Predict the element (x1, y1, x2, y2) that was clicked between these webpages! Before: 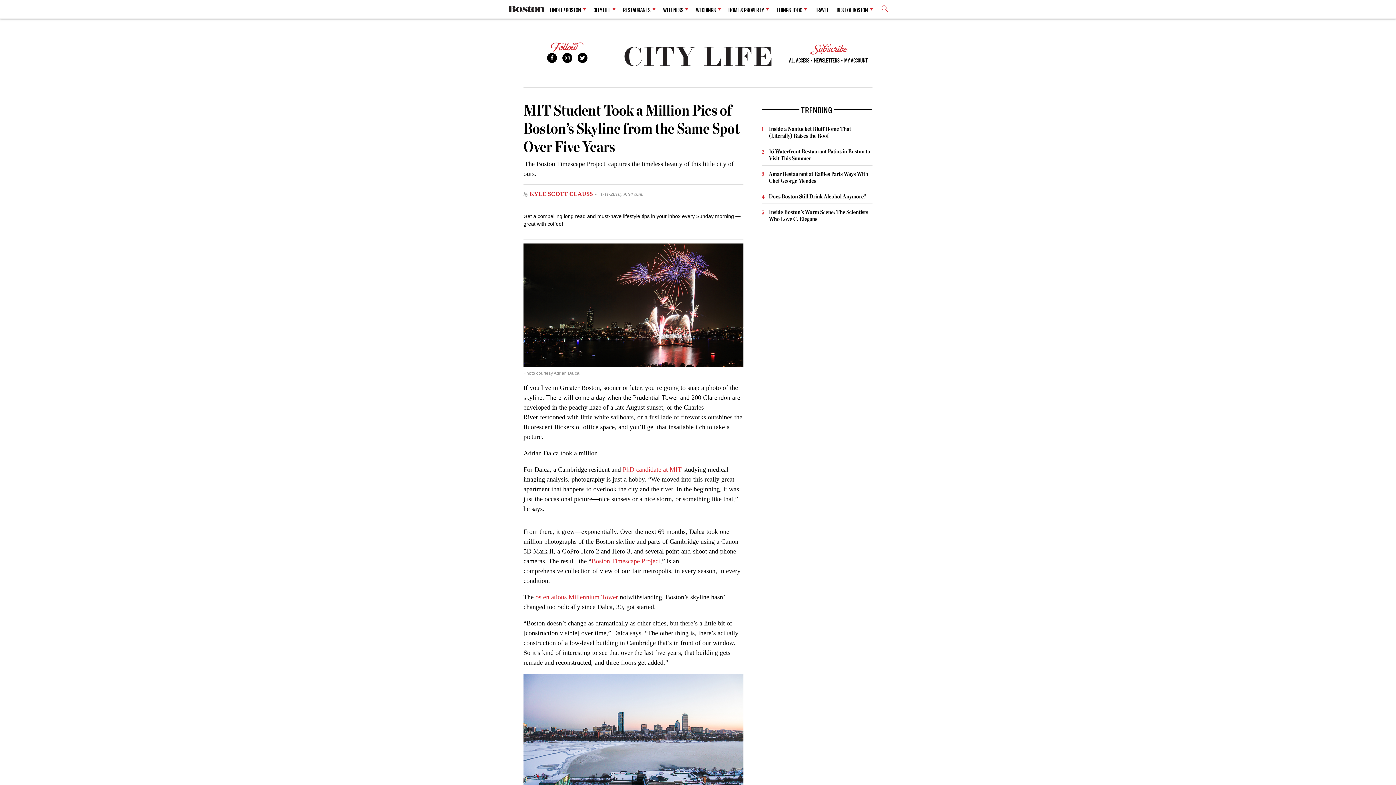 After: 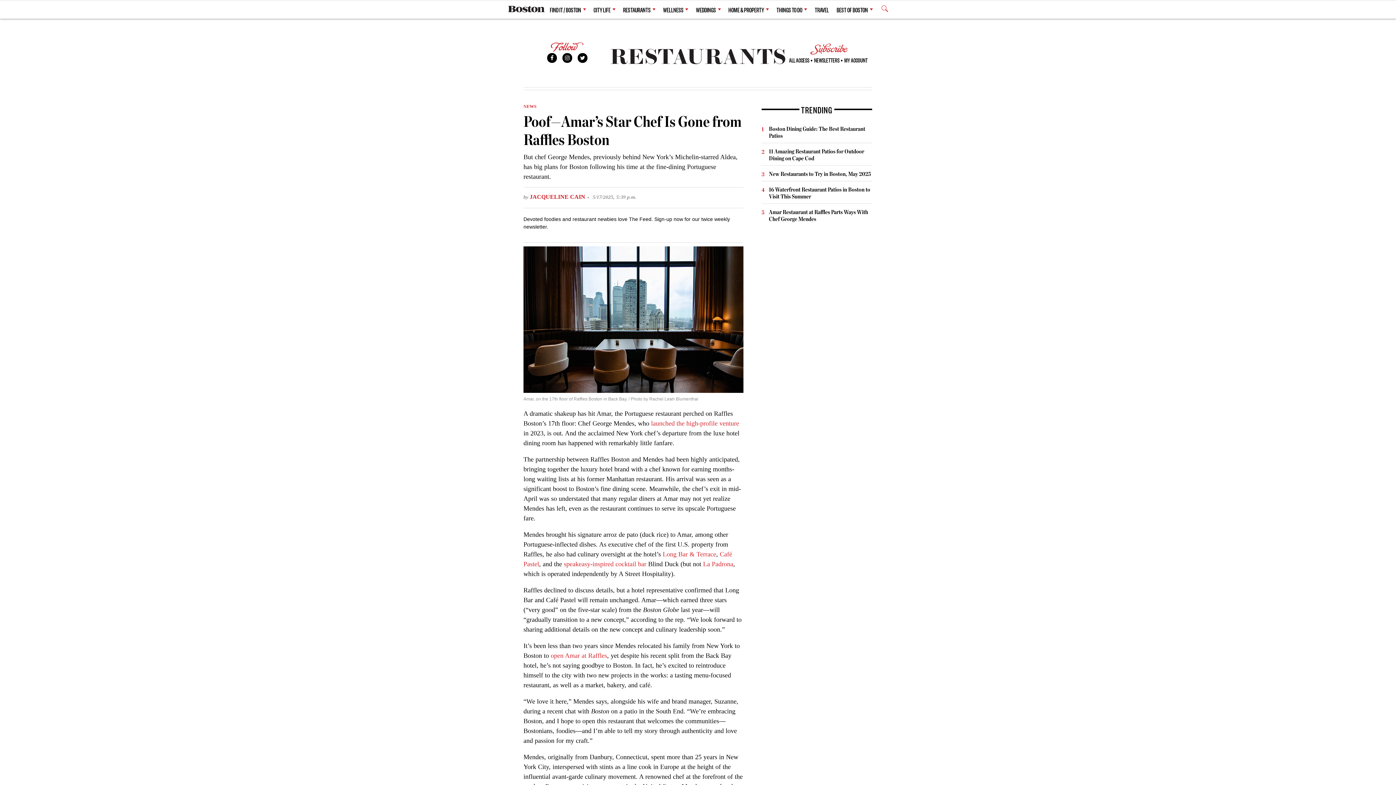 Action: bbox: (769, 170, 868, 184) label: Amar Restaurant at Raffles Parts Ways With Chef George Mendes